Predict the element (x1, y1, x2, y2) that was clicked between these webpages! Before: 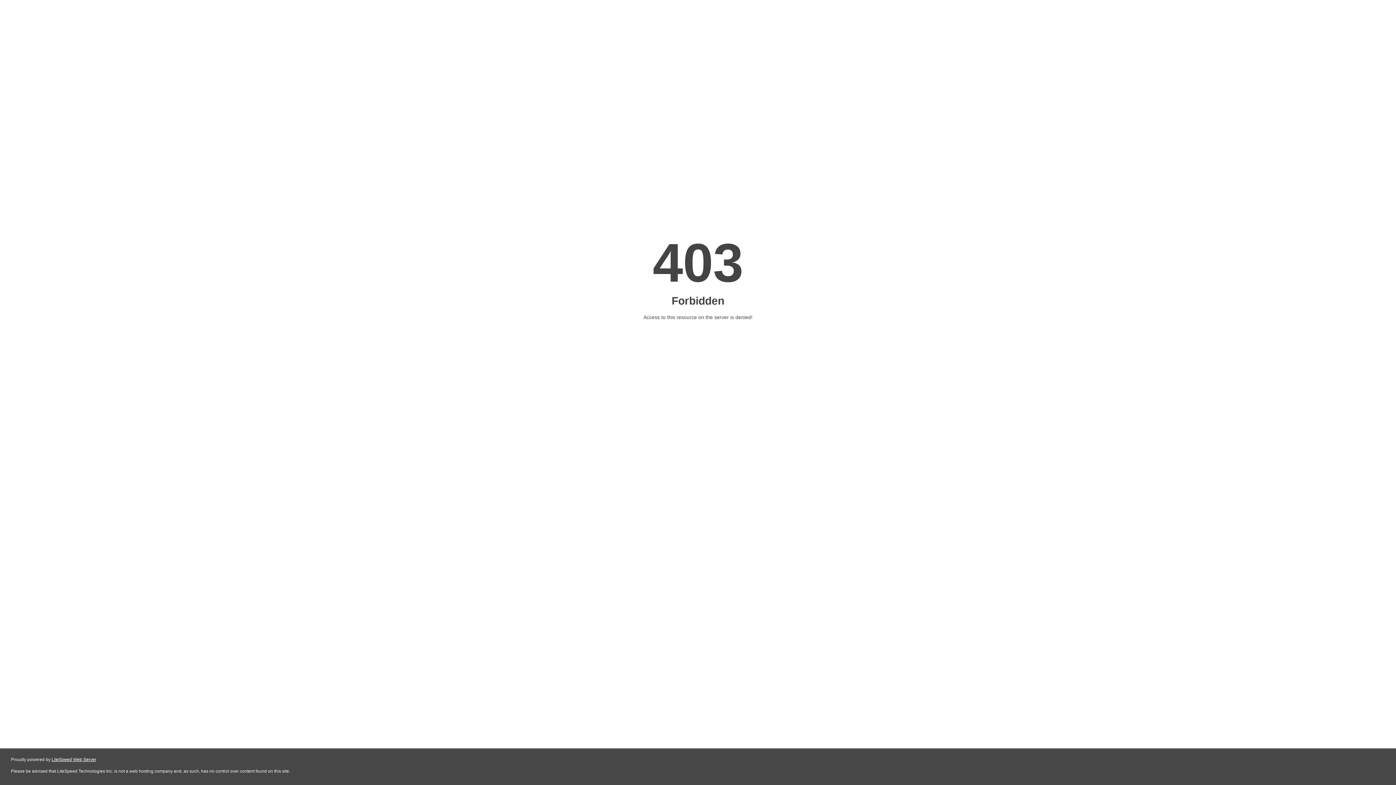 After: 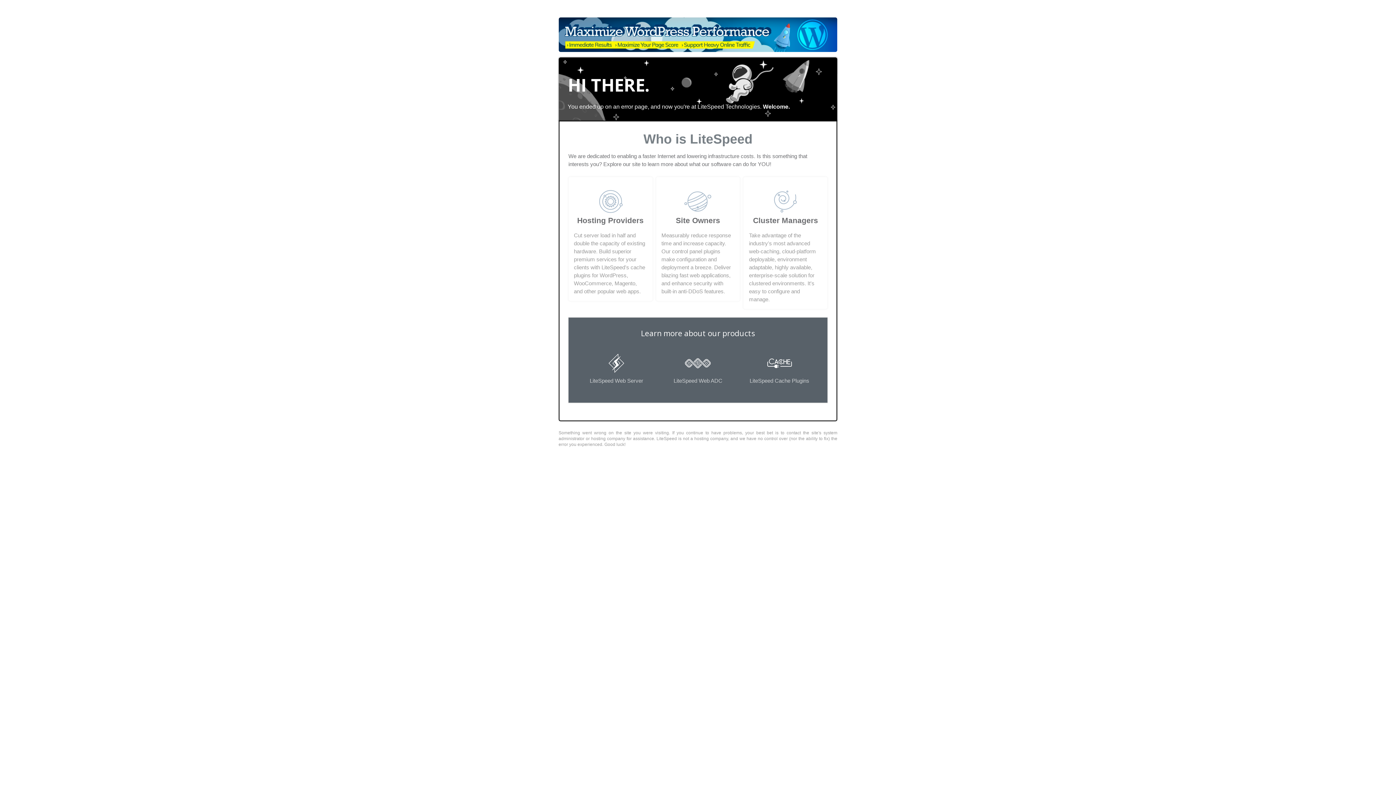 Action: label: LiteSpeed Web Server bbox: (51, 757, 96, 762)